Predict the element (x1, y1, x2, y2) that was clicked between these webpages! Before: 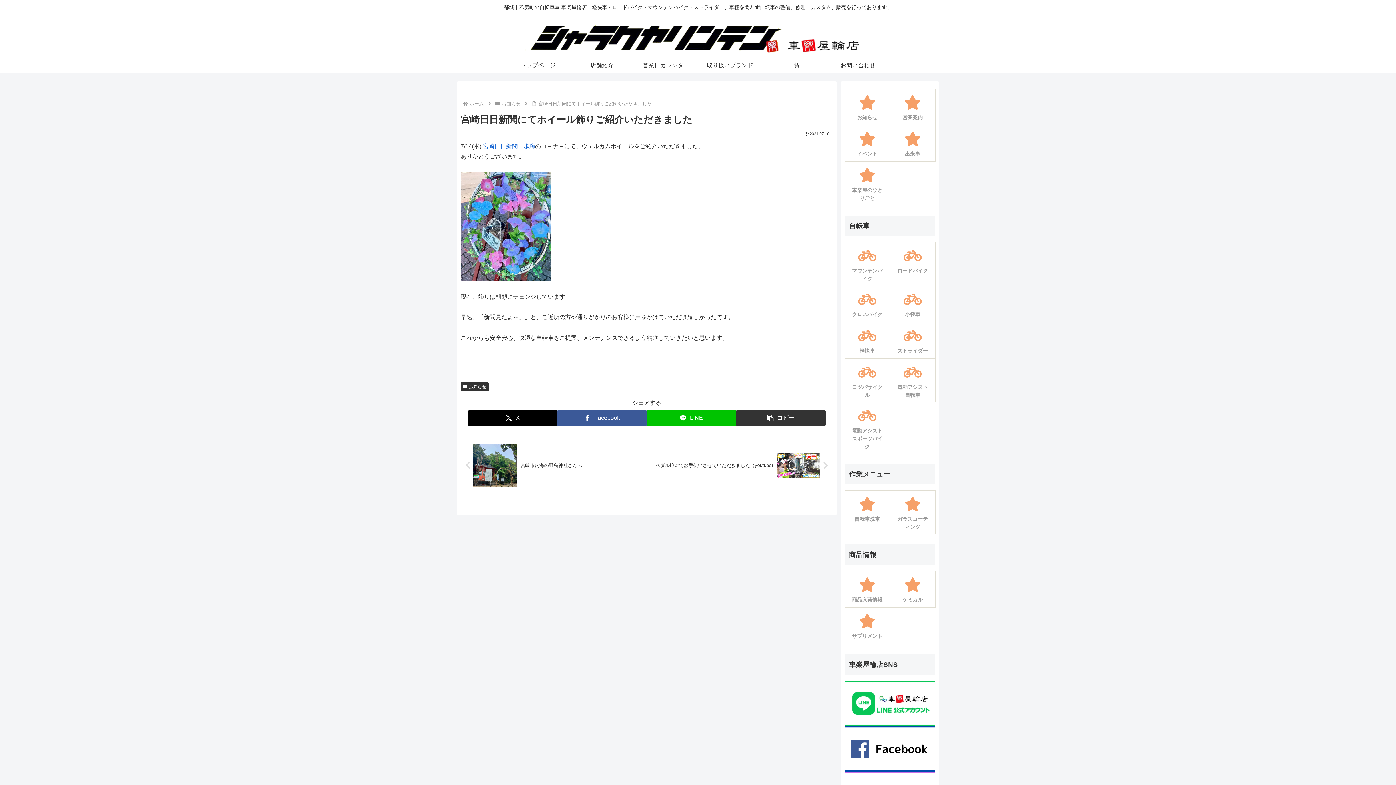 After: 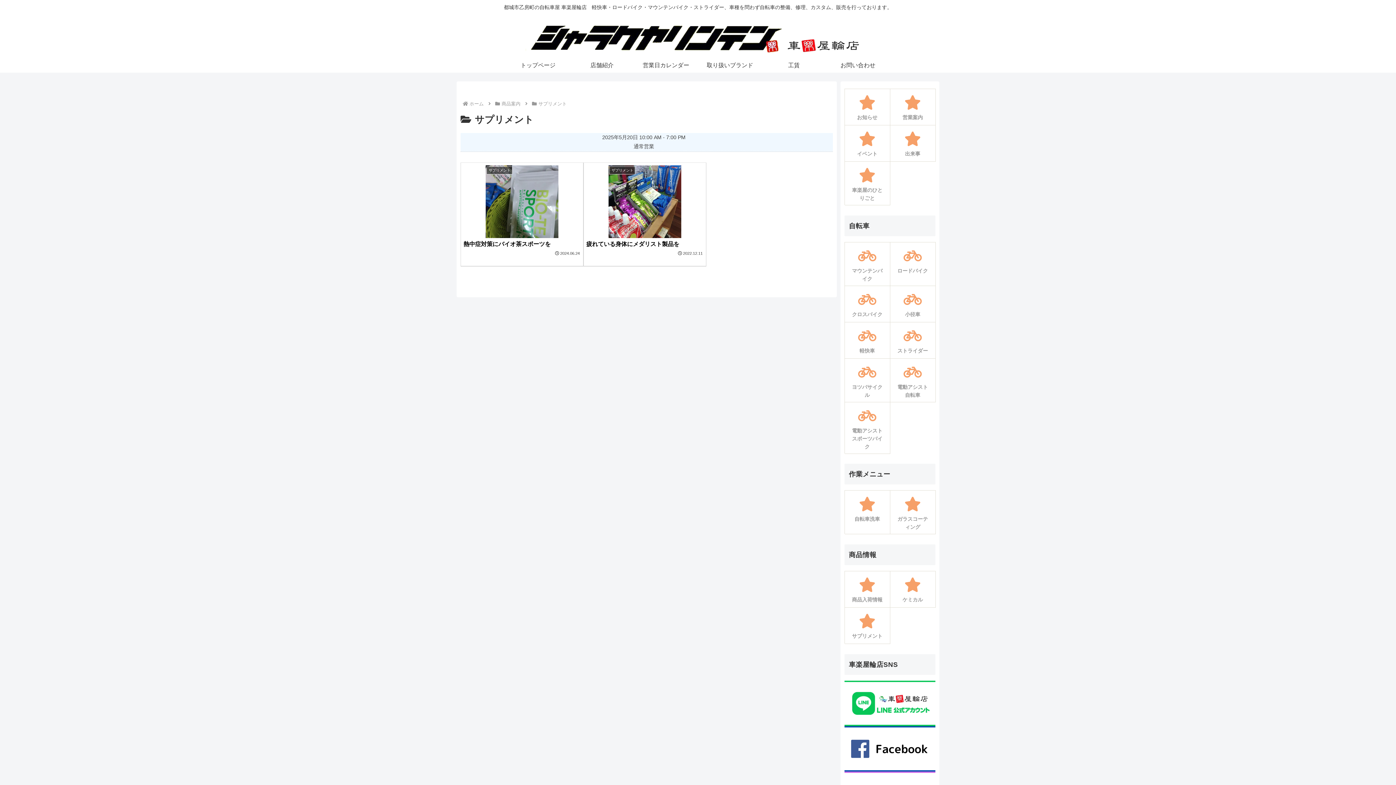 Action: bbox: (844, 607, 890, 644) label: サプリメント